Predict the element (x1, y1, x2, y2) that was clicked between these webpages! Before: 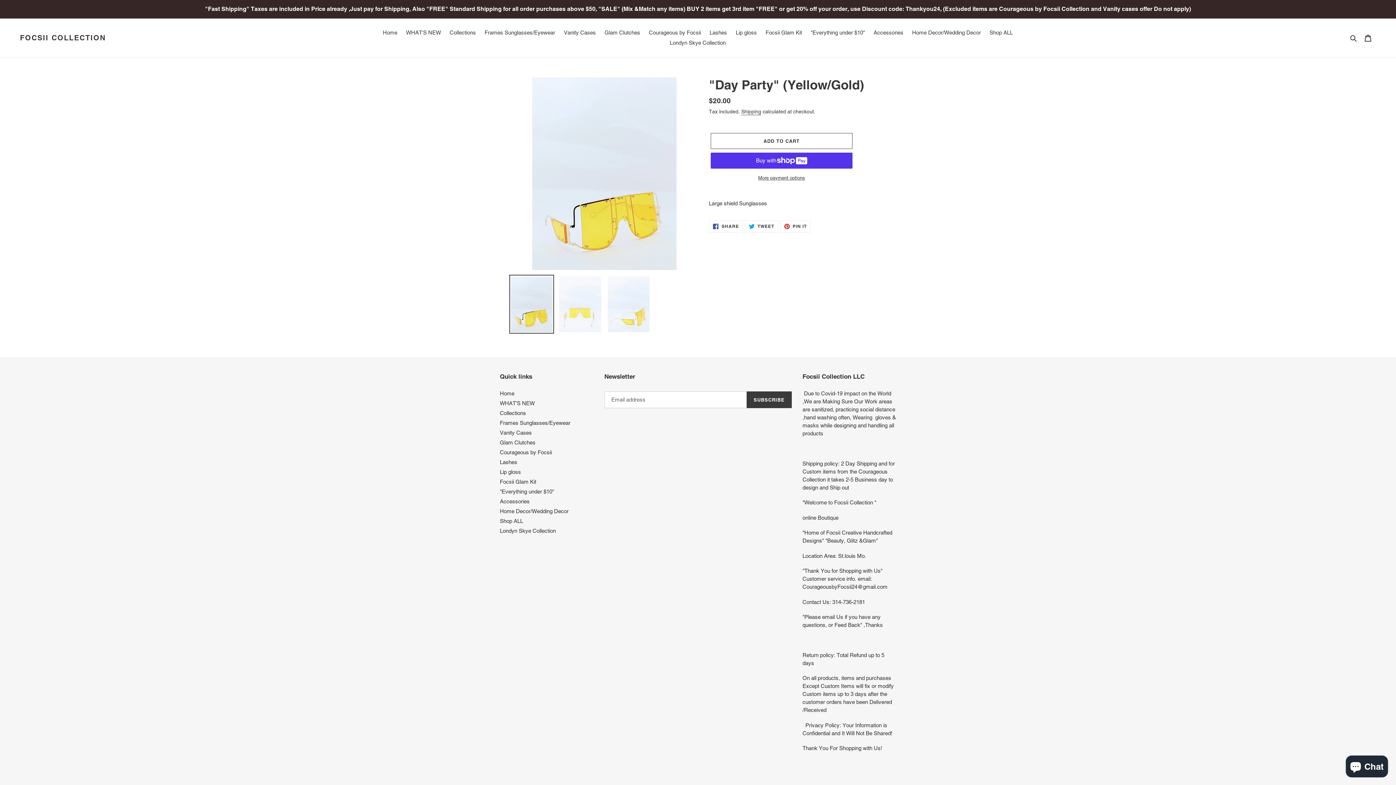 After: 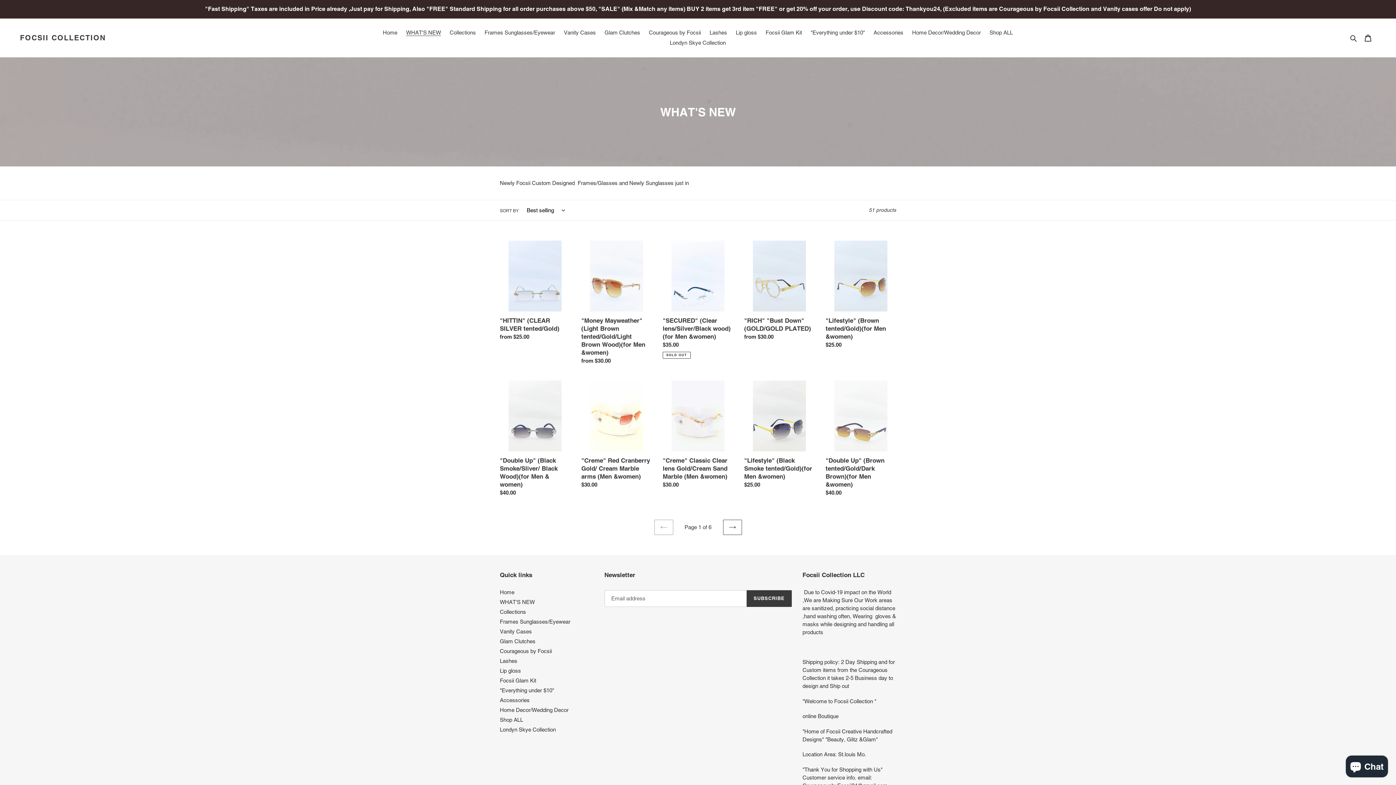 Action: label: WHAT'S NEW bbox: (402, 27, 444, 37)